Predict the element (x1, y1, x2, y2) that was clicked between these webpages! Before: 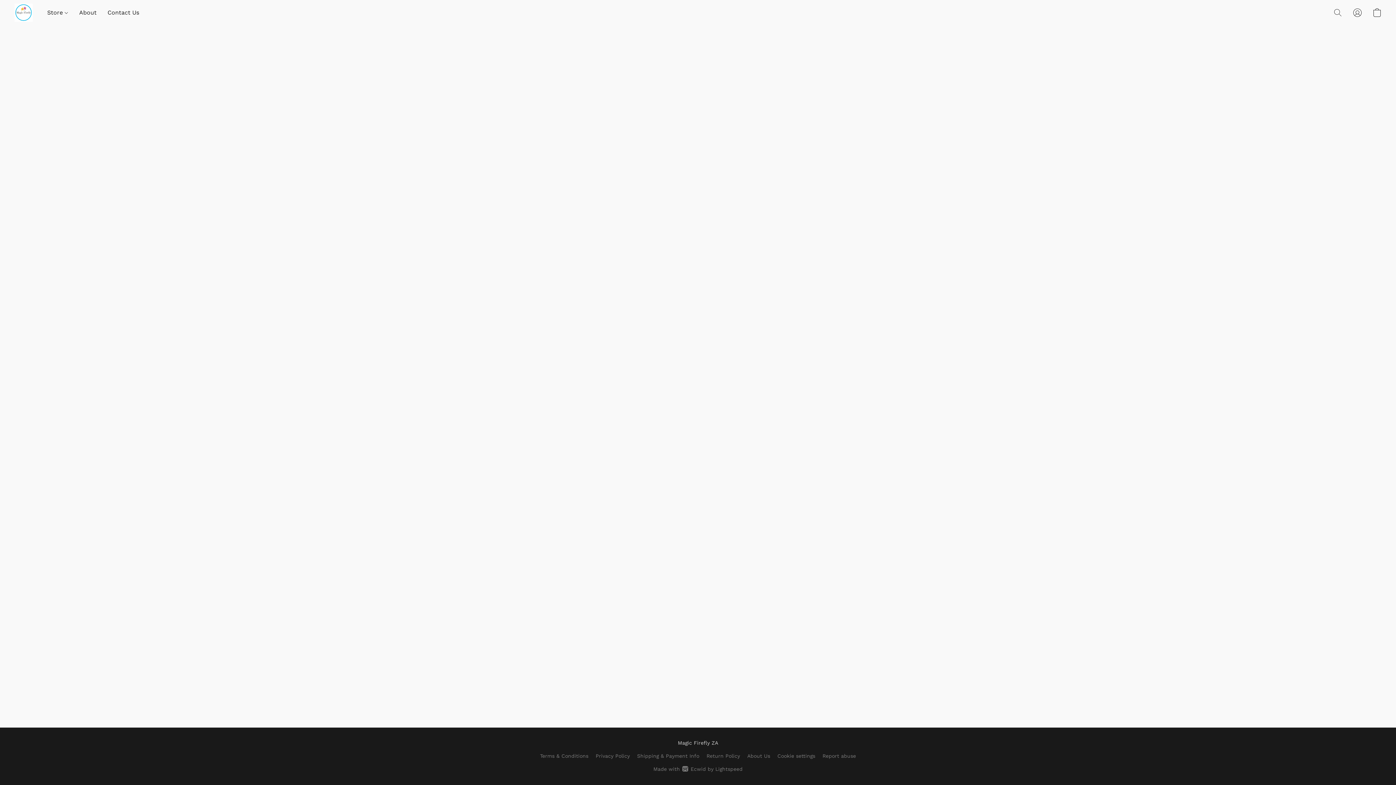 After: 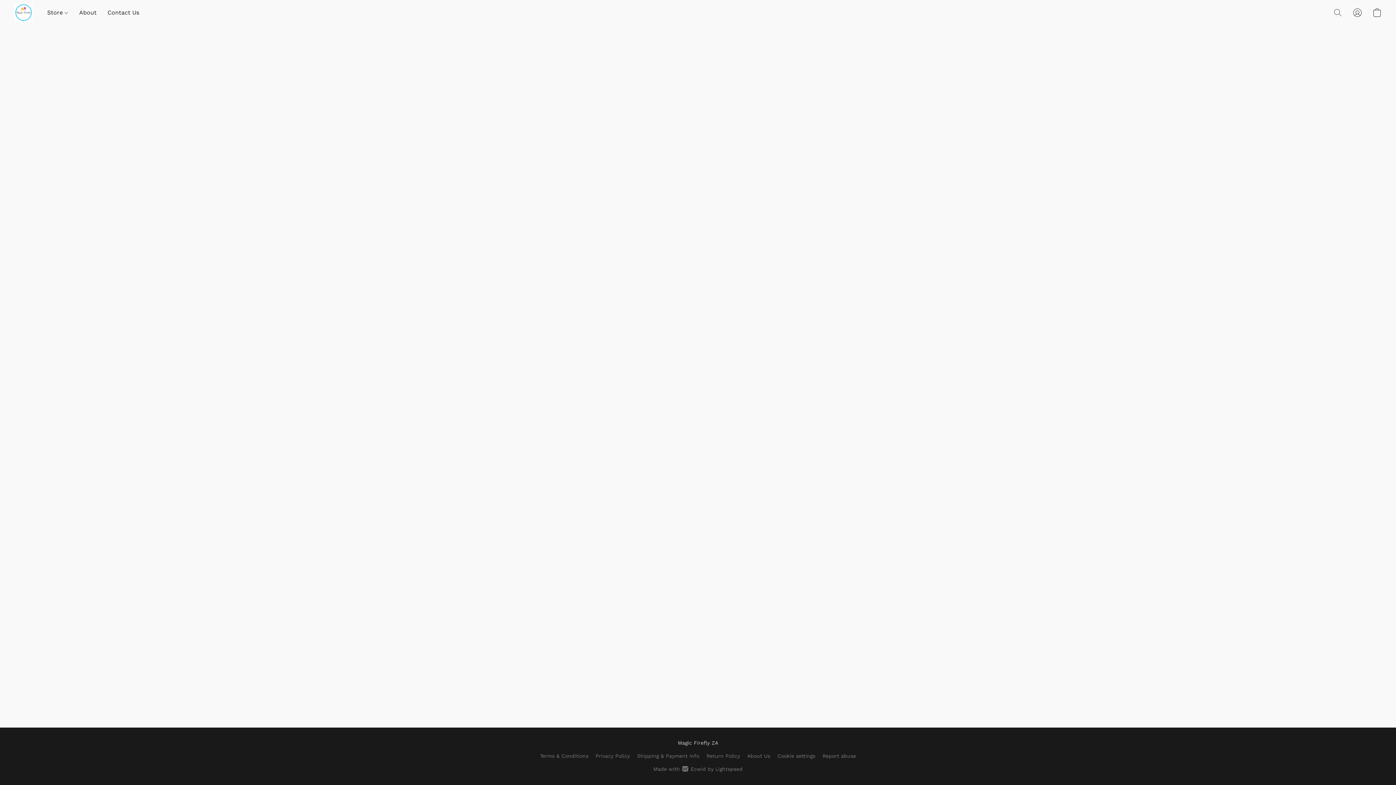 Action: bbox: (706, 752, 740, 760) label: Return Policy